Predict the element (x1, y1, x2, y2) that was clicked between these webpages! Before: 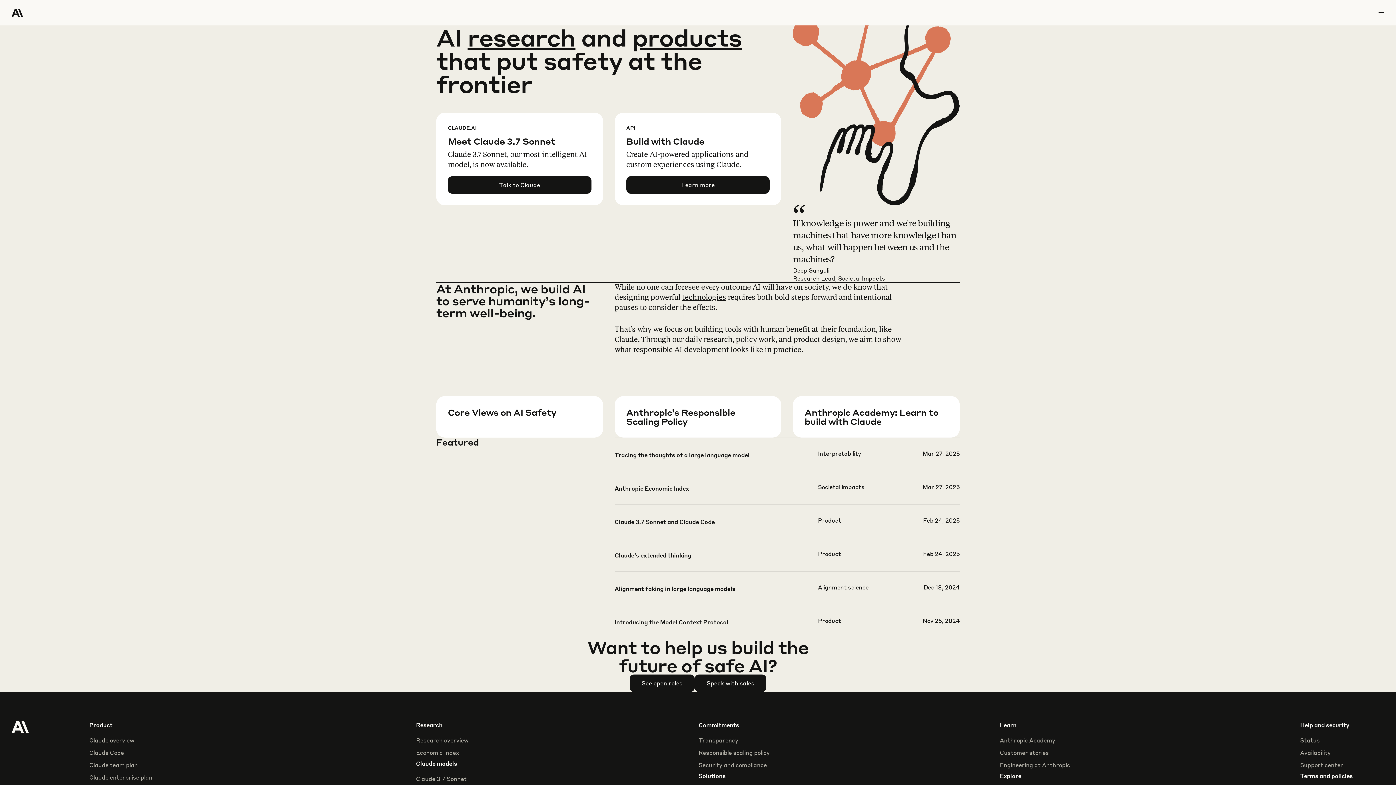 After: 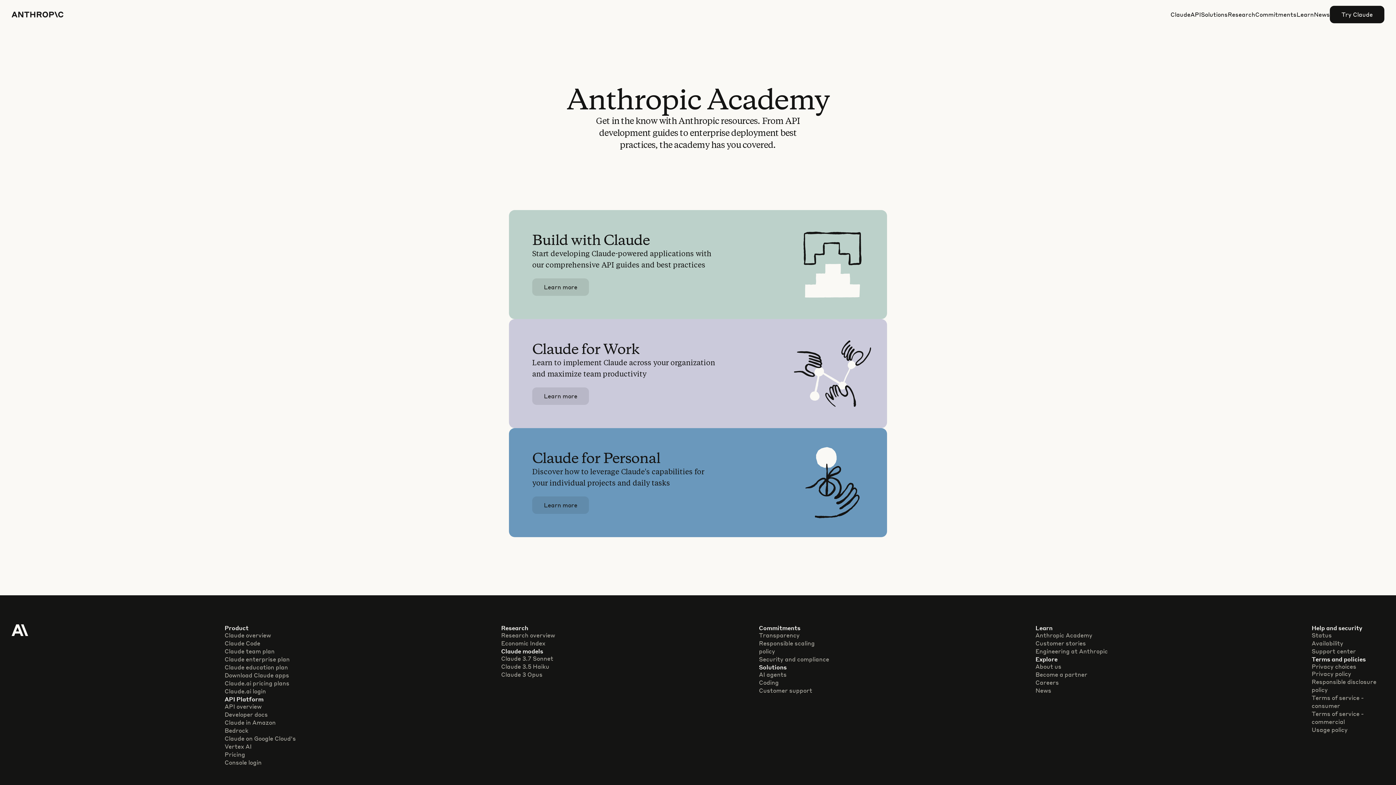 Action: label: Anthropic Academy bbox: (1000, 736, 1055, 744)